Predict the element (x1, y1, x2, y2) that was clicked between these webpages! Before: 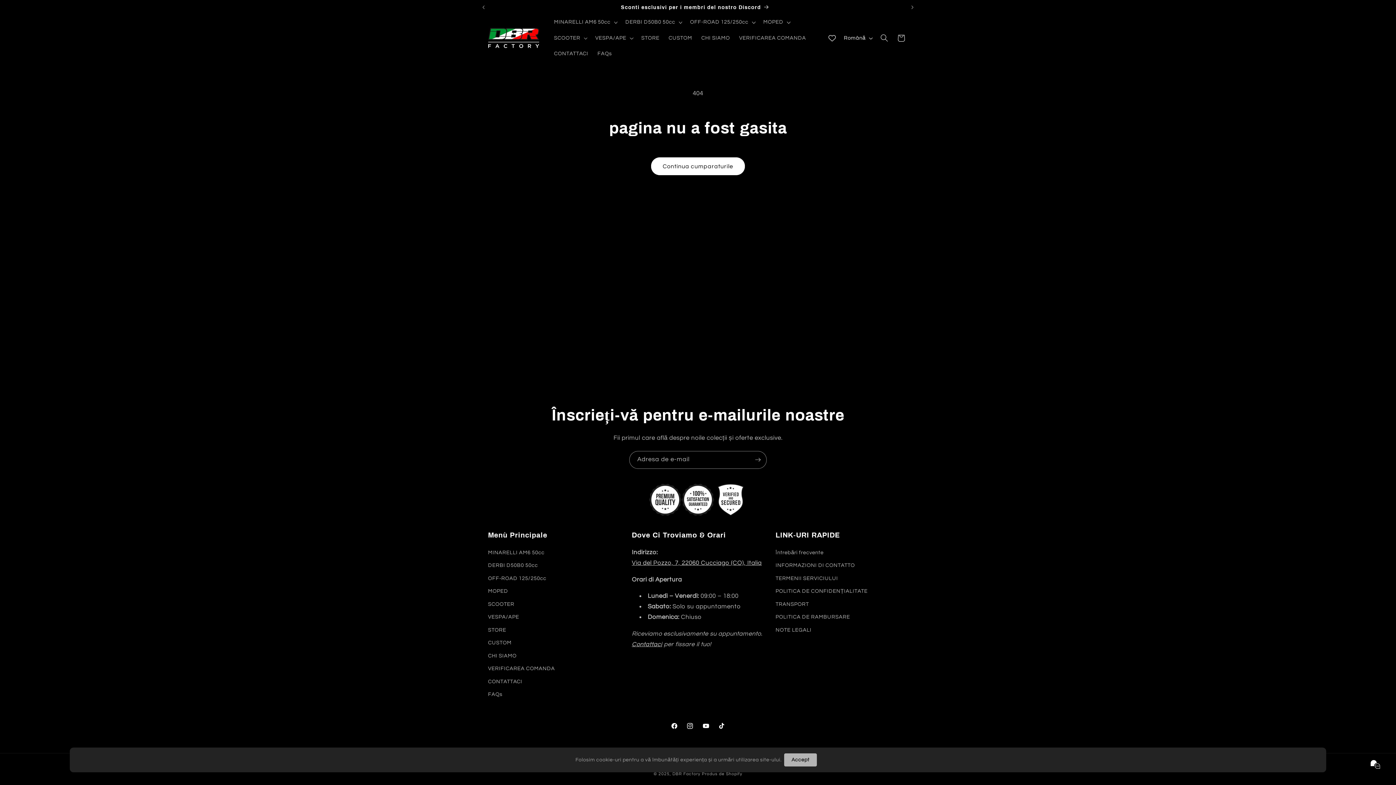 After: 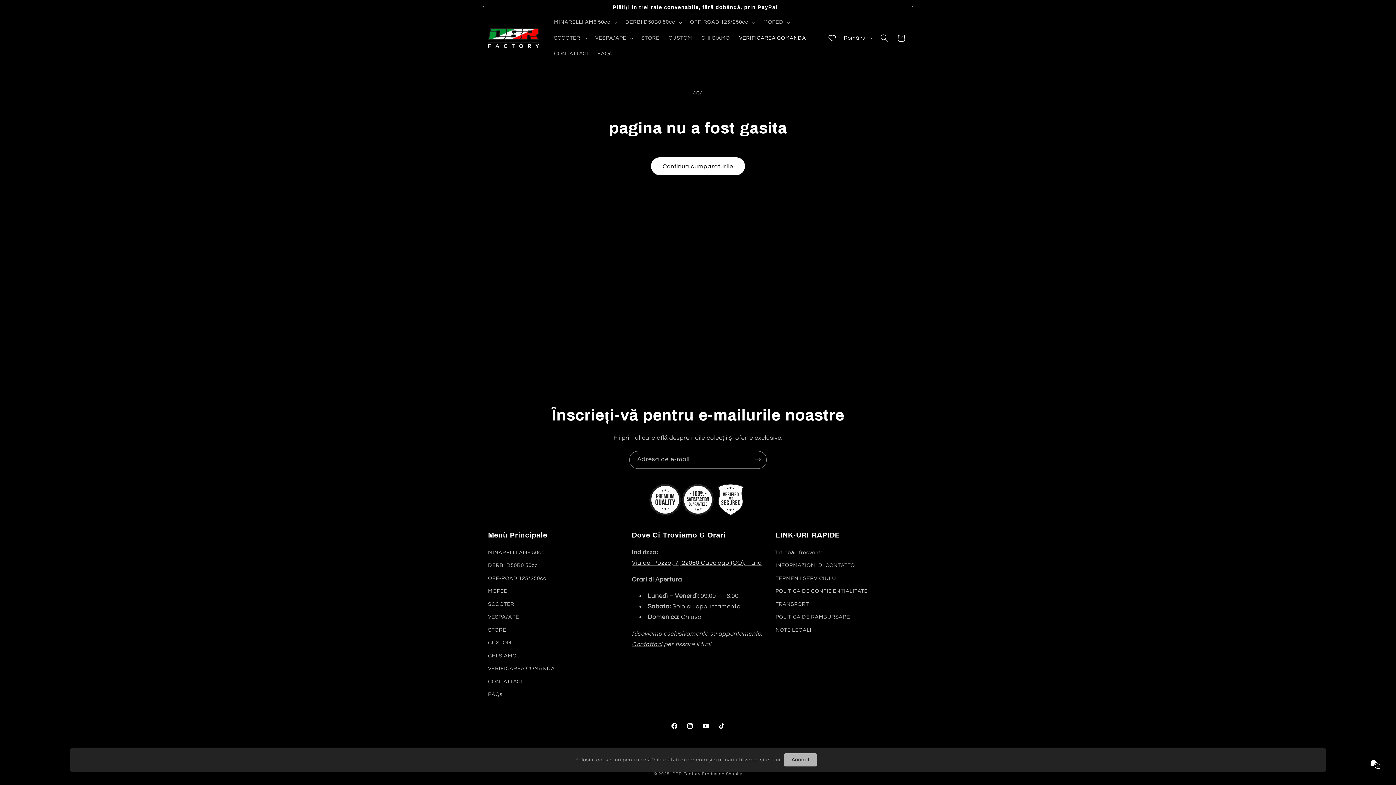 Action: label: VERIFICAREA COMANDA bbox: (734, 30, 810, 45)